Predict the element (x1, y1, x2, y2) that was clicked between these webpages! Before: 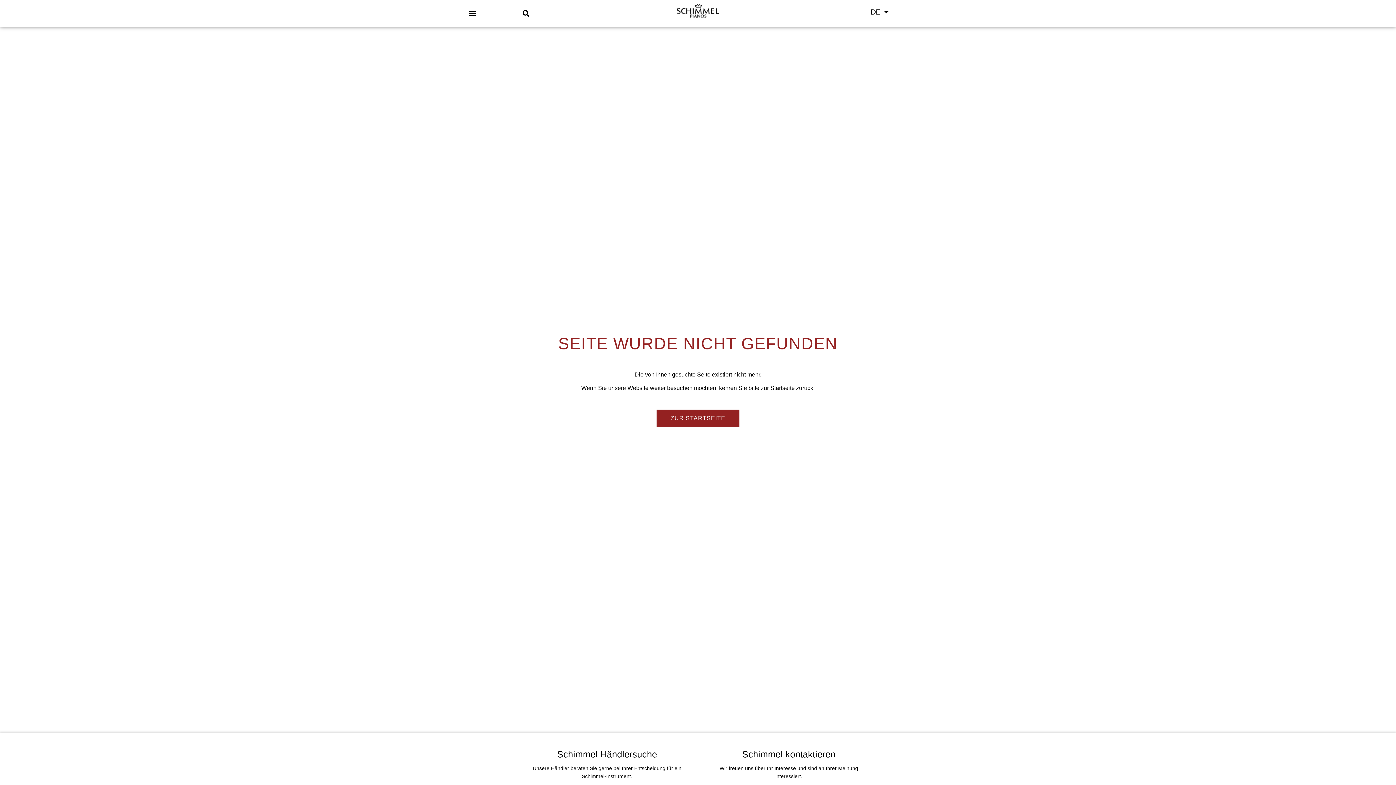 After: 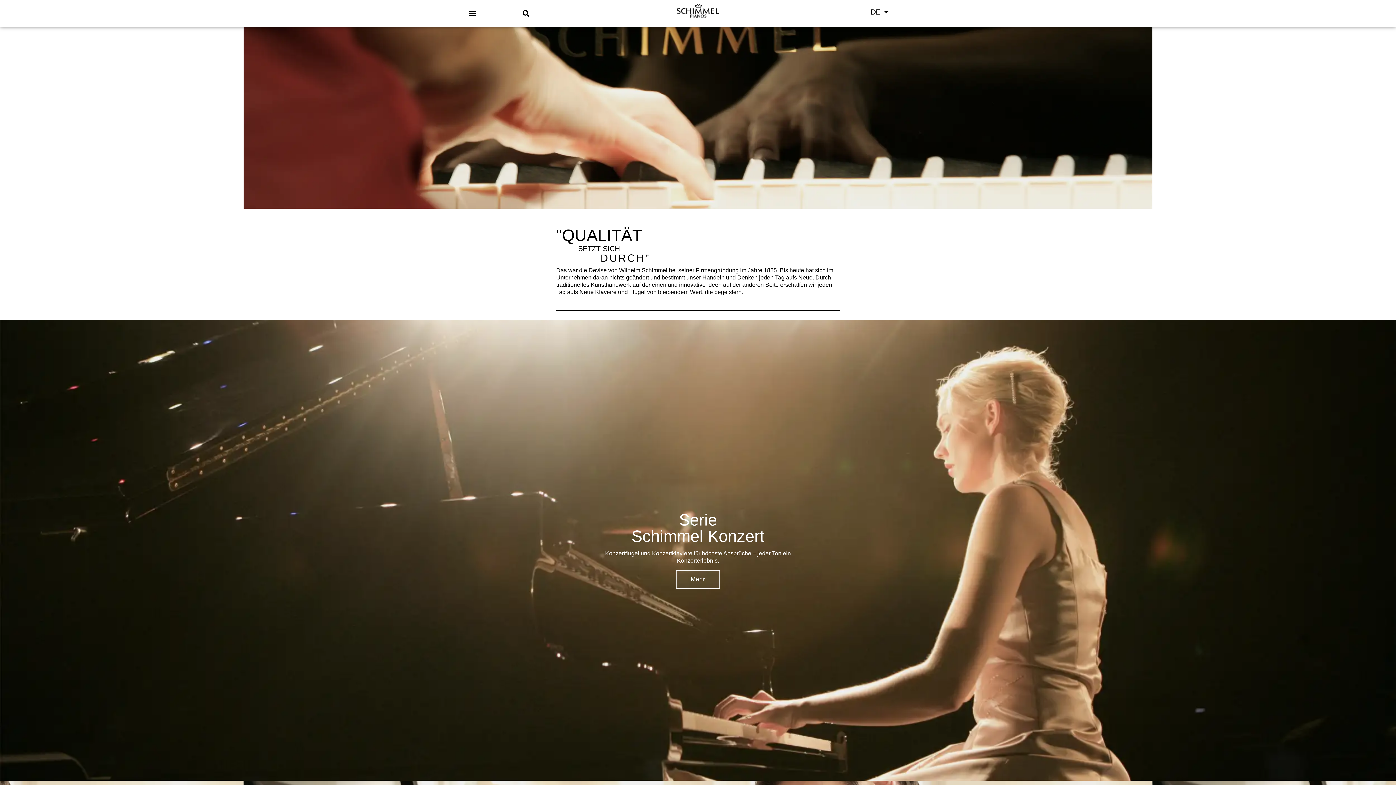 Action: label: ZUR STARTSEITE bbox: (656, 409, 739, 427)